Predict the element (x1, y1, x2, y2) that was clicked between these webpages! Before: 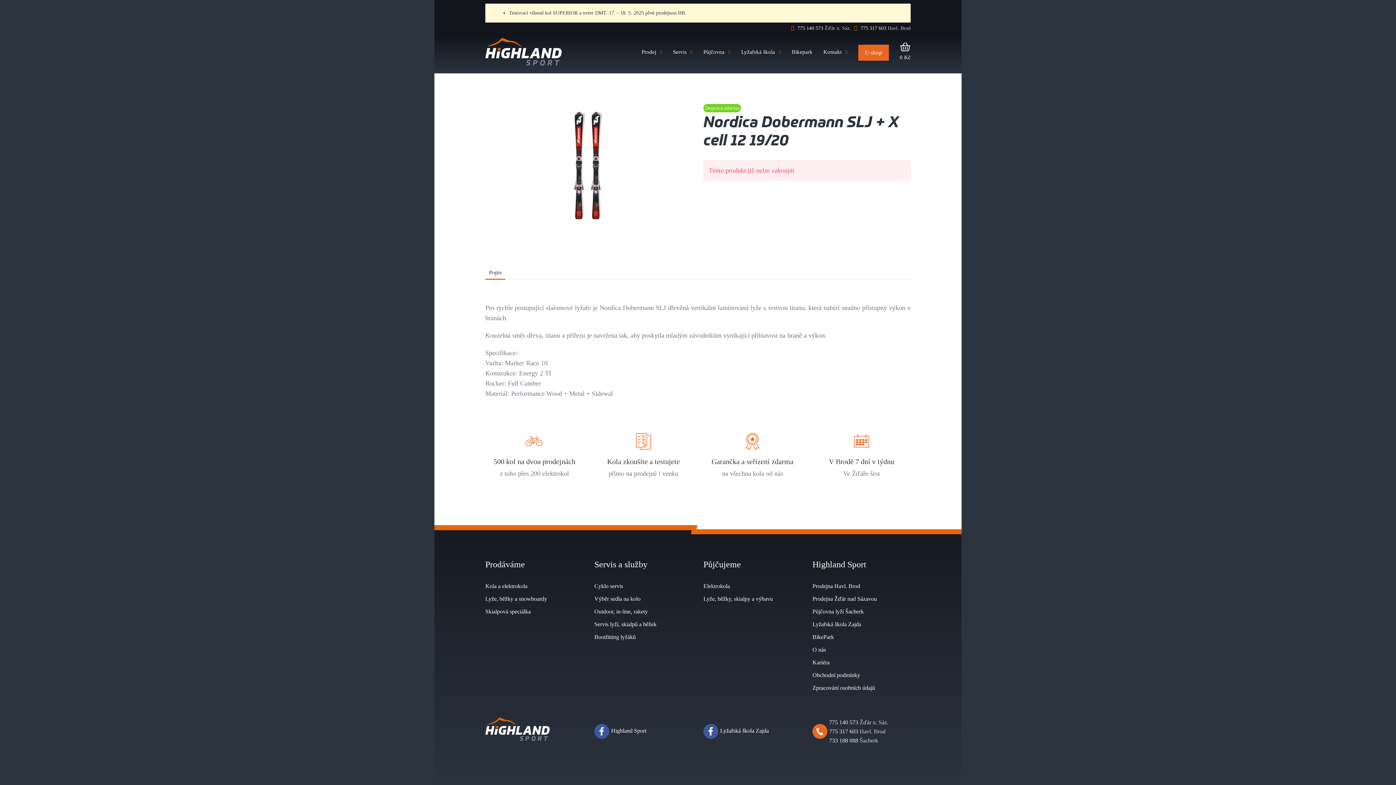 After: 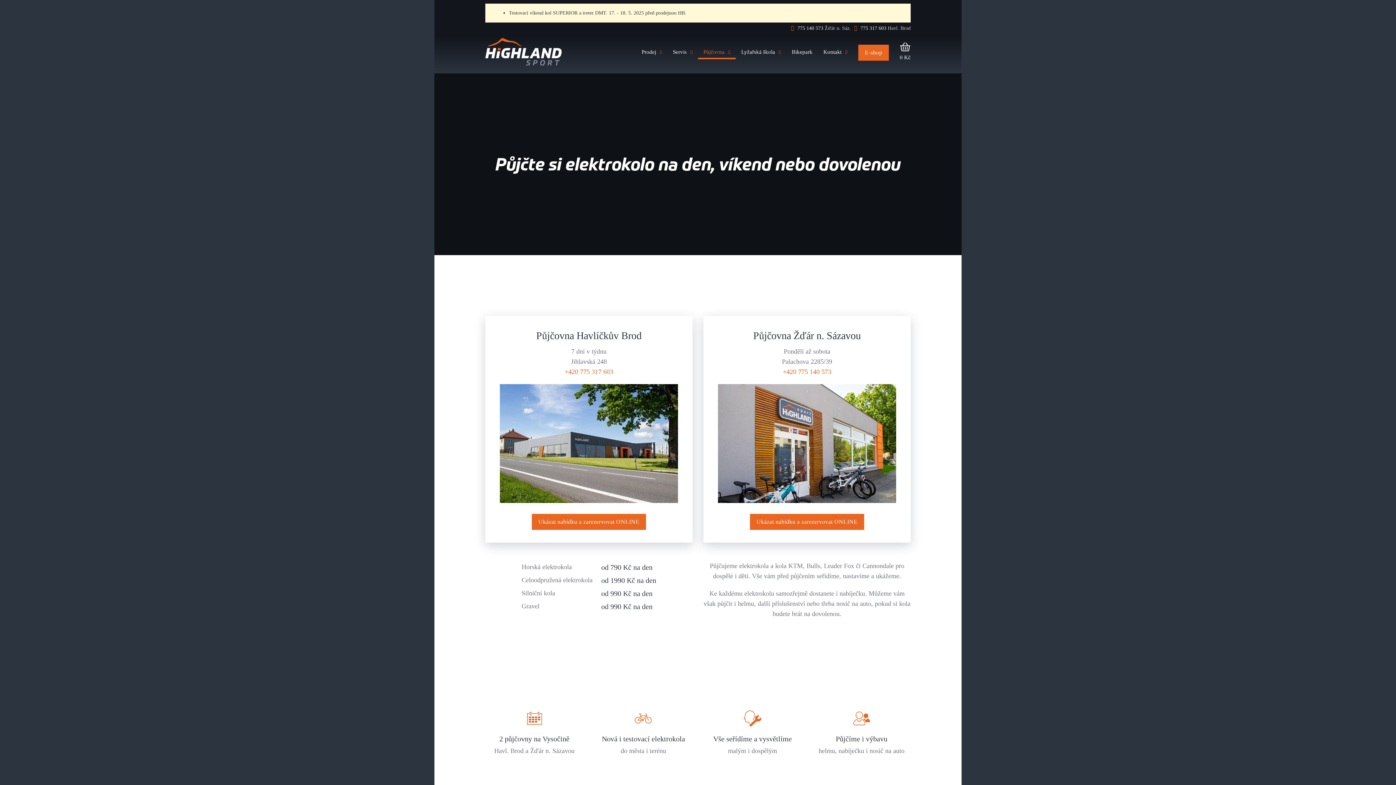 Action: bbox: (703, 583, 730, 589) label: Elektrokola